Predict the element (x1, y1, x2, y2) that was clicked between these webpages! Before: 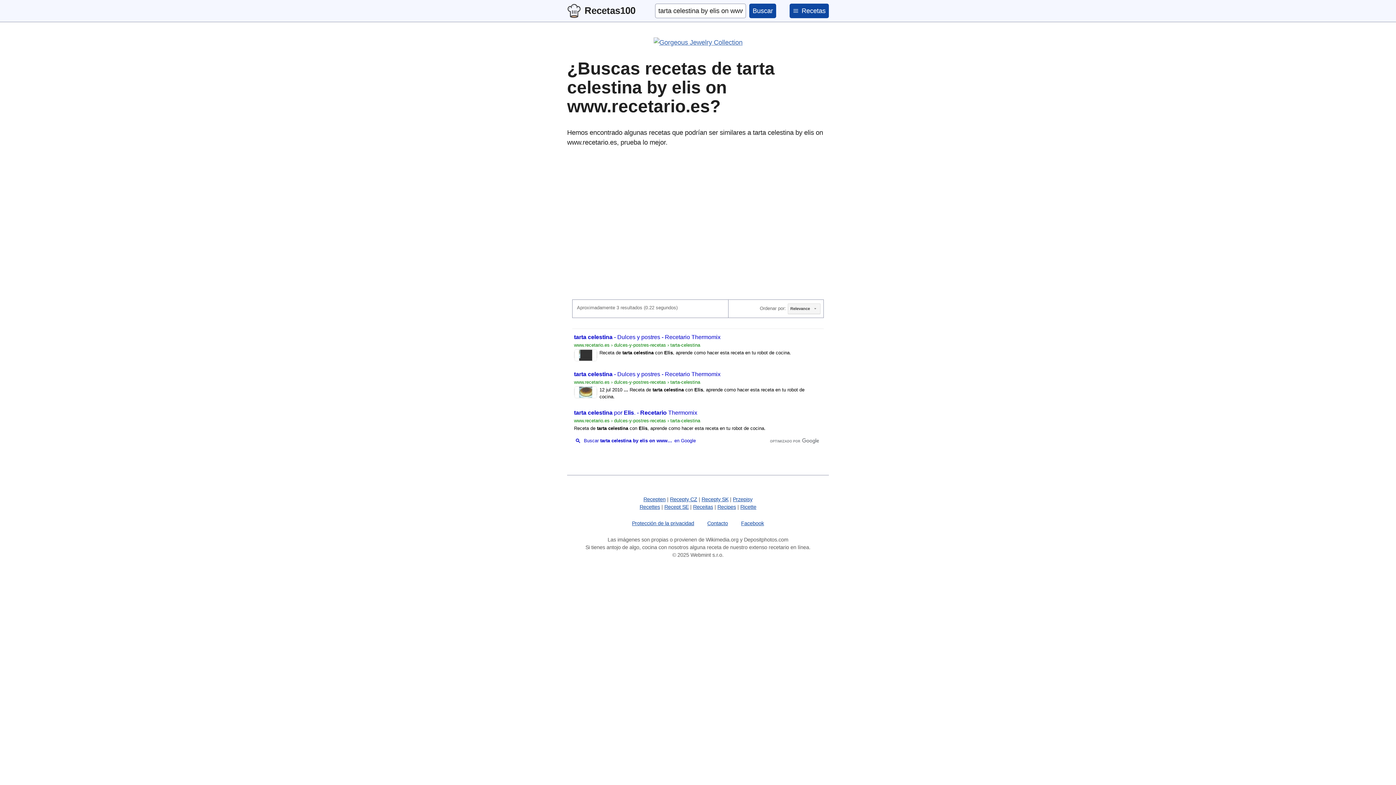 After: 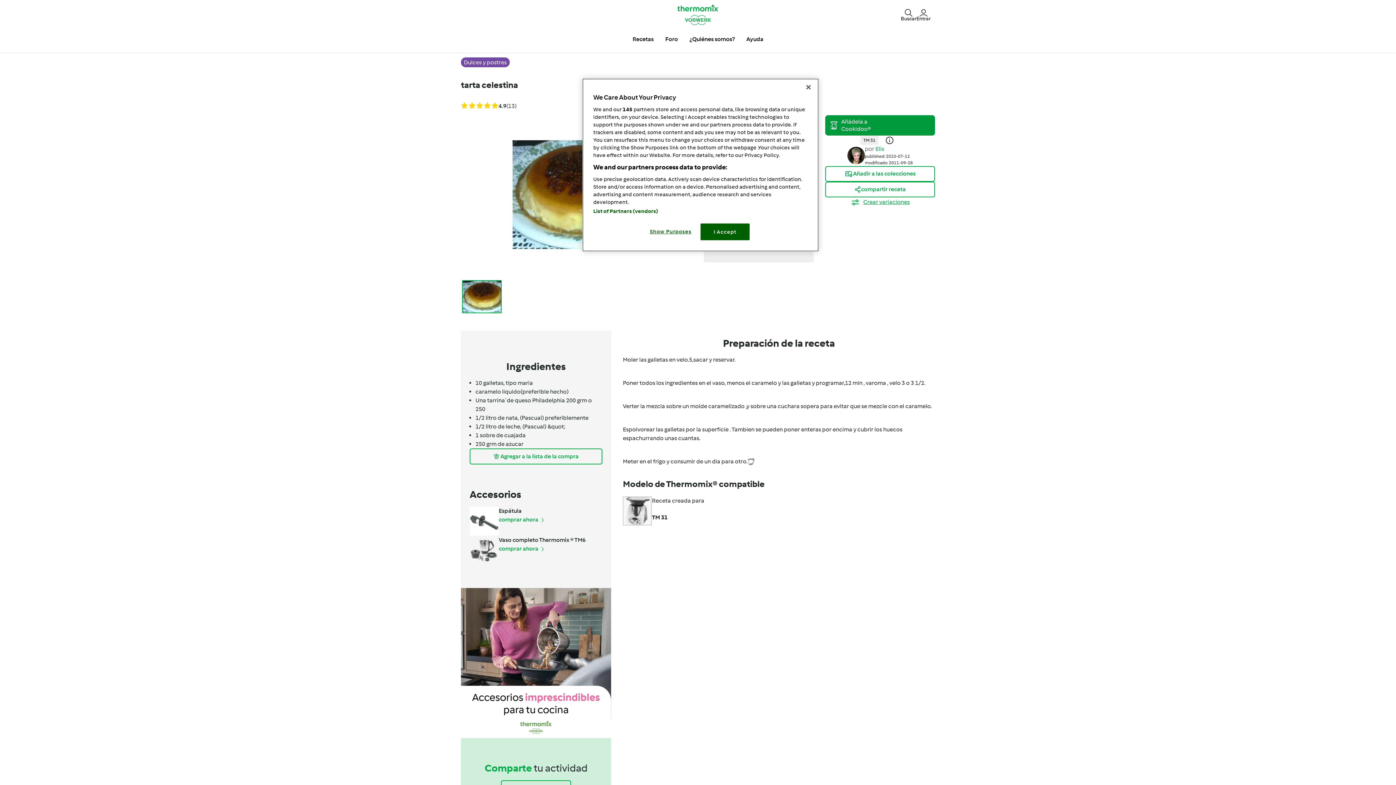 Action: label: tarta celestina - Dulces y postres - Recetario Thermomix bbox: (574, 371, 720, 377)